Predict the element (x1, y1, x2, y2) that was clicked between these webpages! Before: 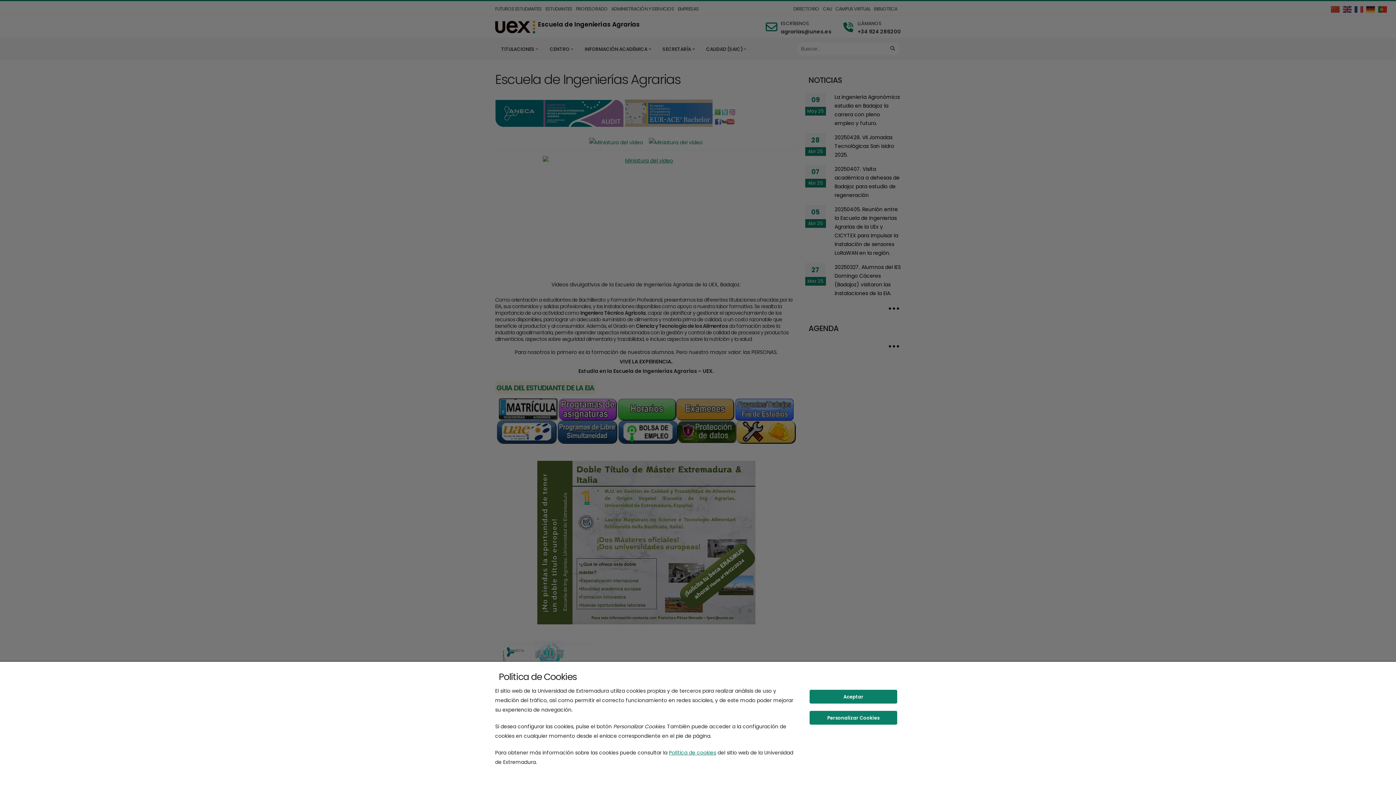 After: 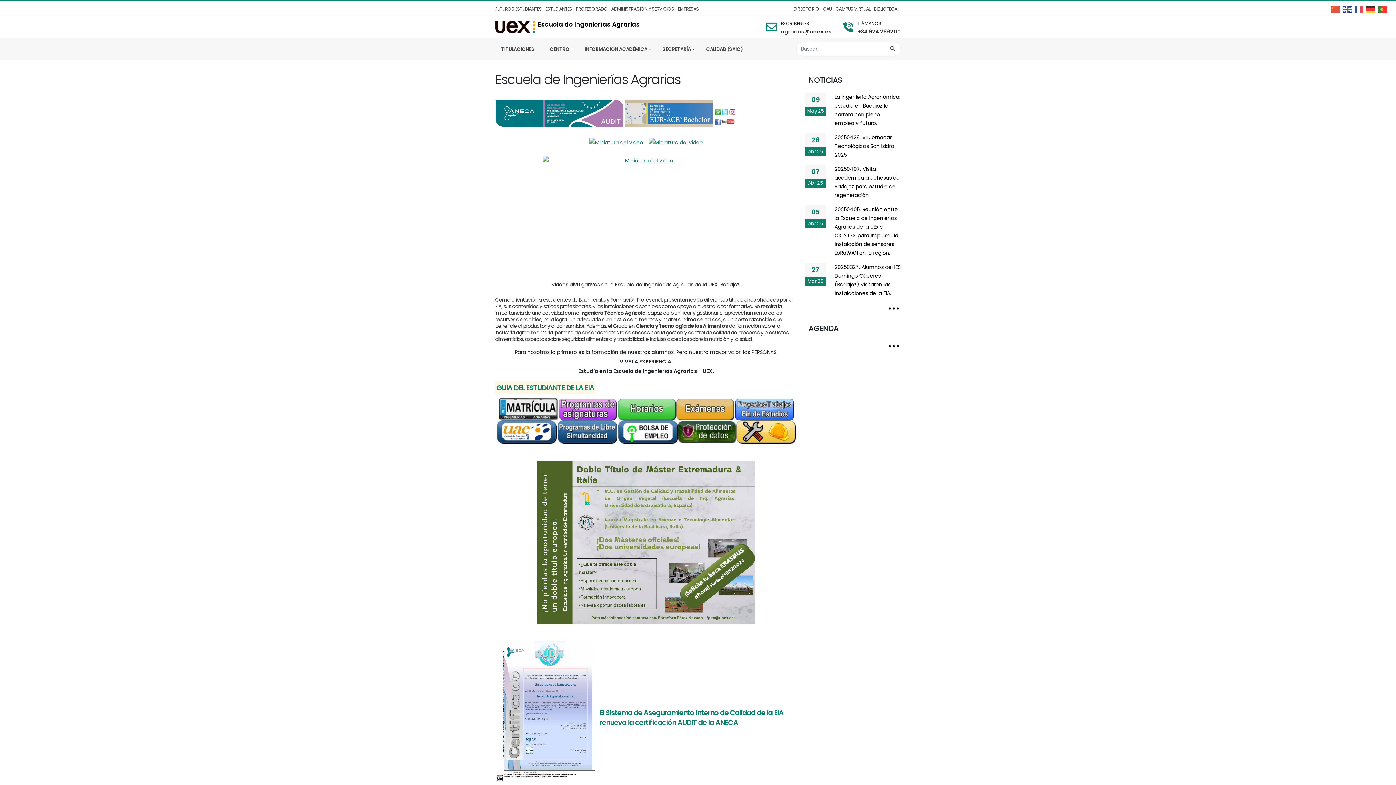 Action: label: Aceptar bbox: (809, 690, 897, 704)